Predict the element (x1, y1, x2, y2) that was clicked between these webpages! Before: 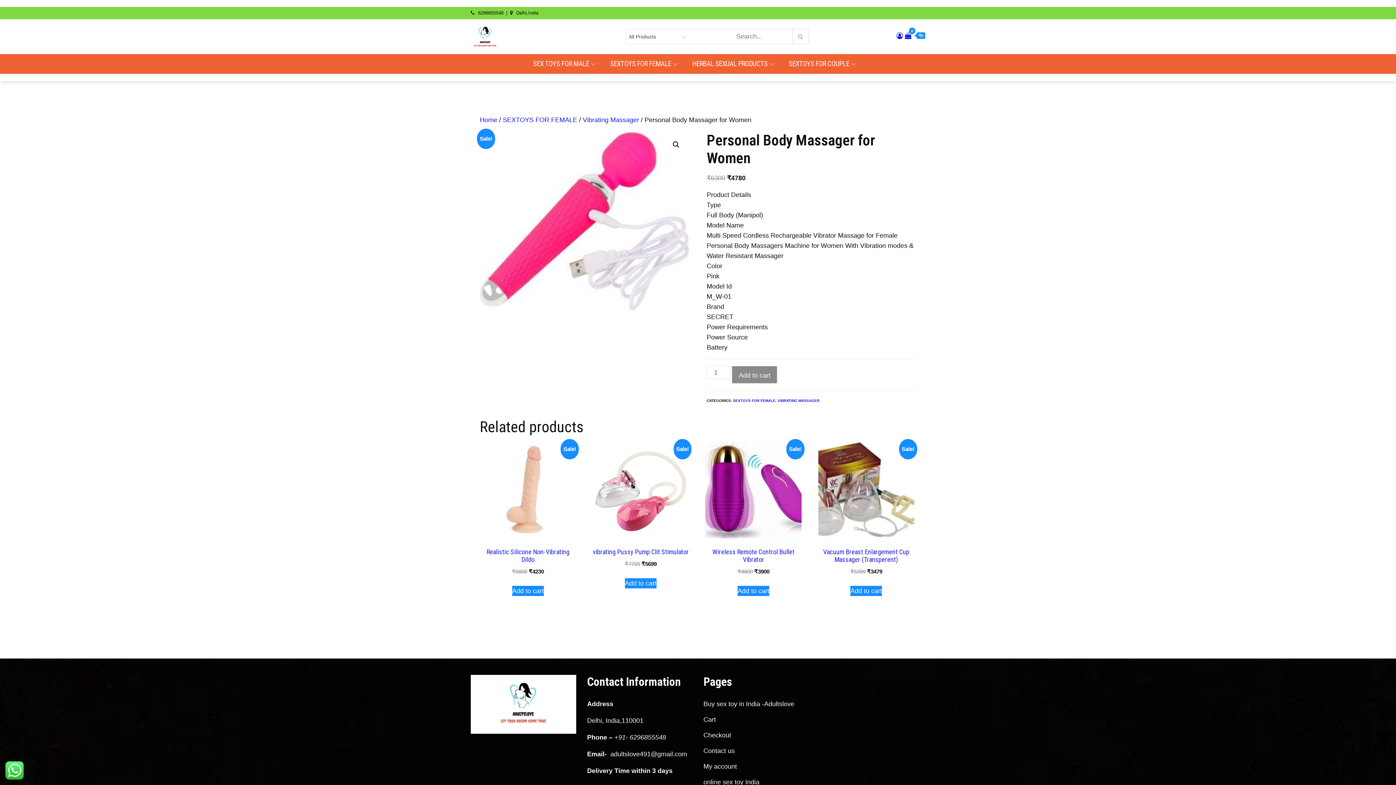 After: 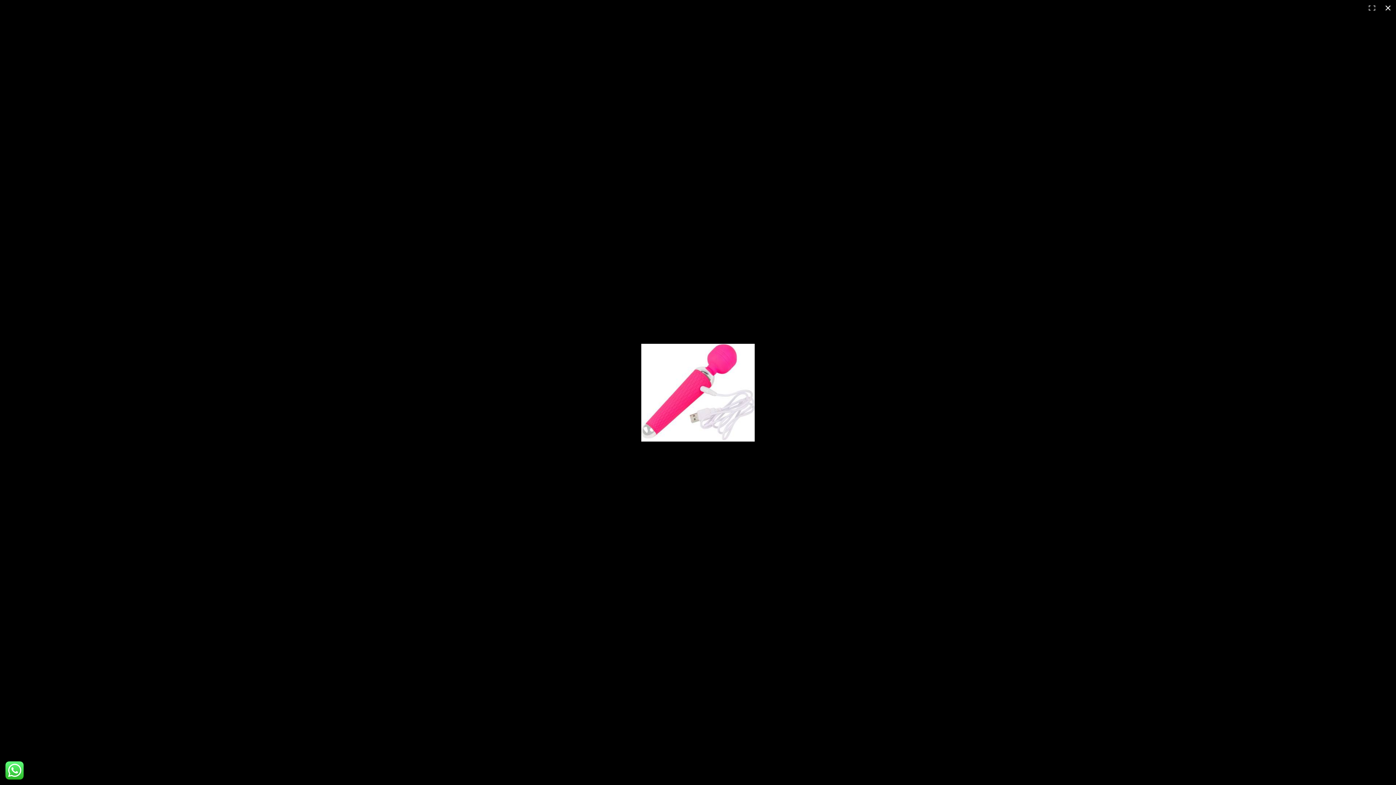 Action: bbox: (669, 138, 682, 151) label: View full-screen image gallery